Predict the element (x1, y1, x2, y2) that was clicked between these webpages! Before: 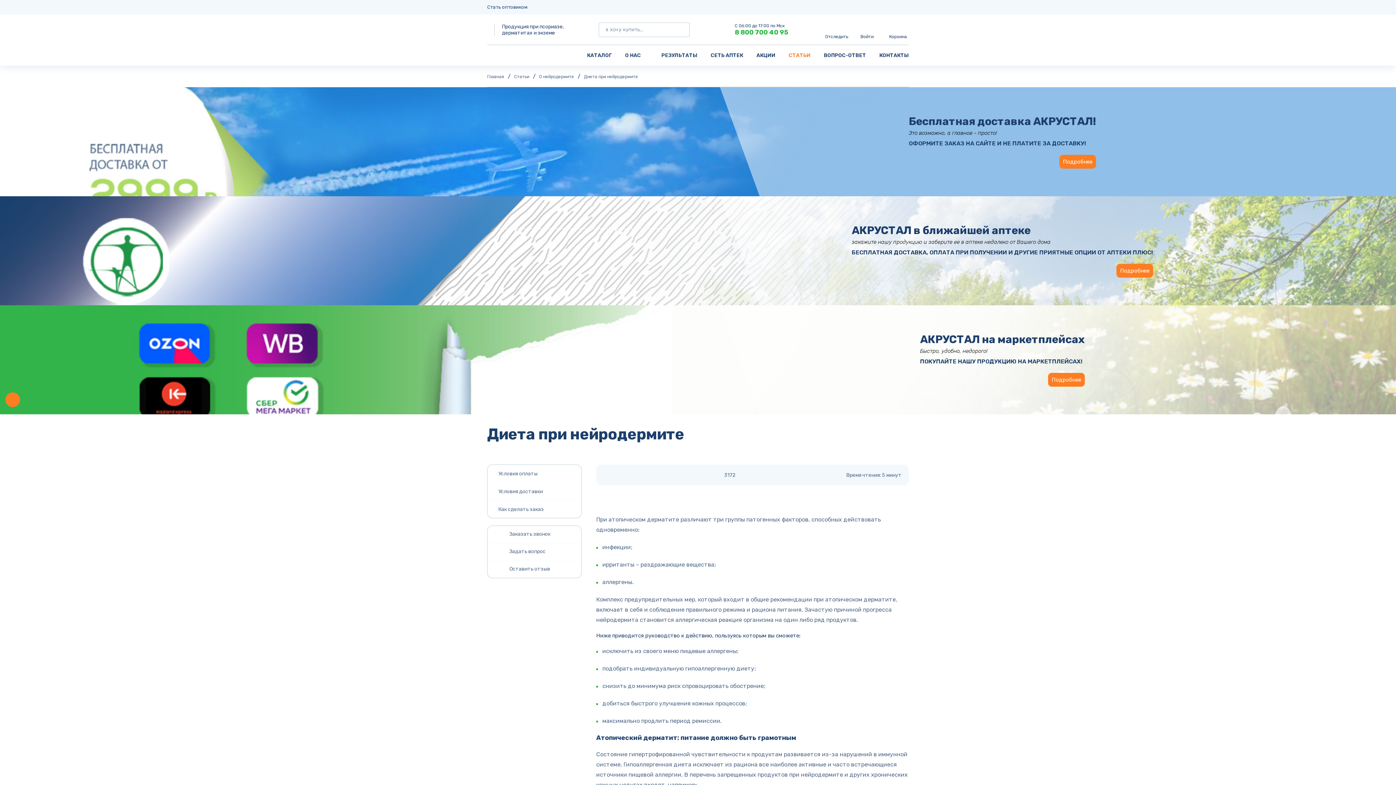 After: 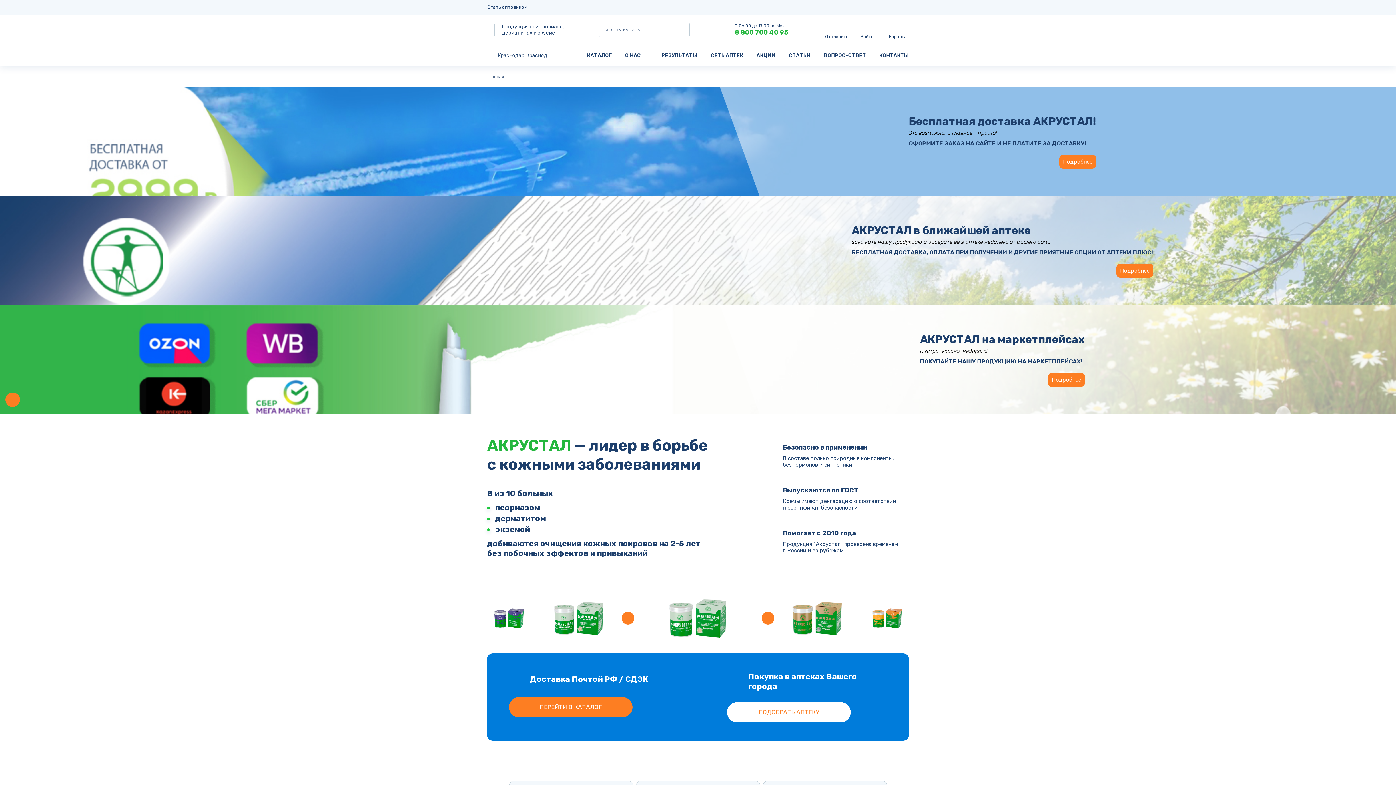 Action: label: Главная bbox: (487, 74, 504, 79)